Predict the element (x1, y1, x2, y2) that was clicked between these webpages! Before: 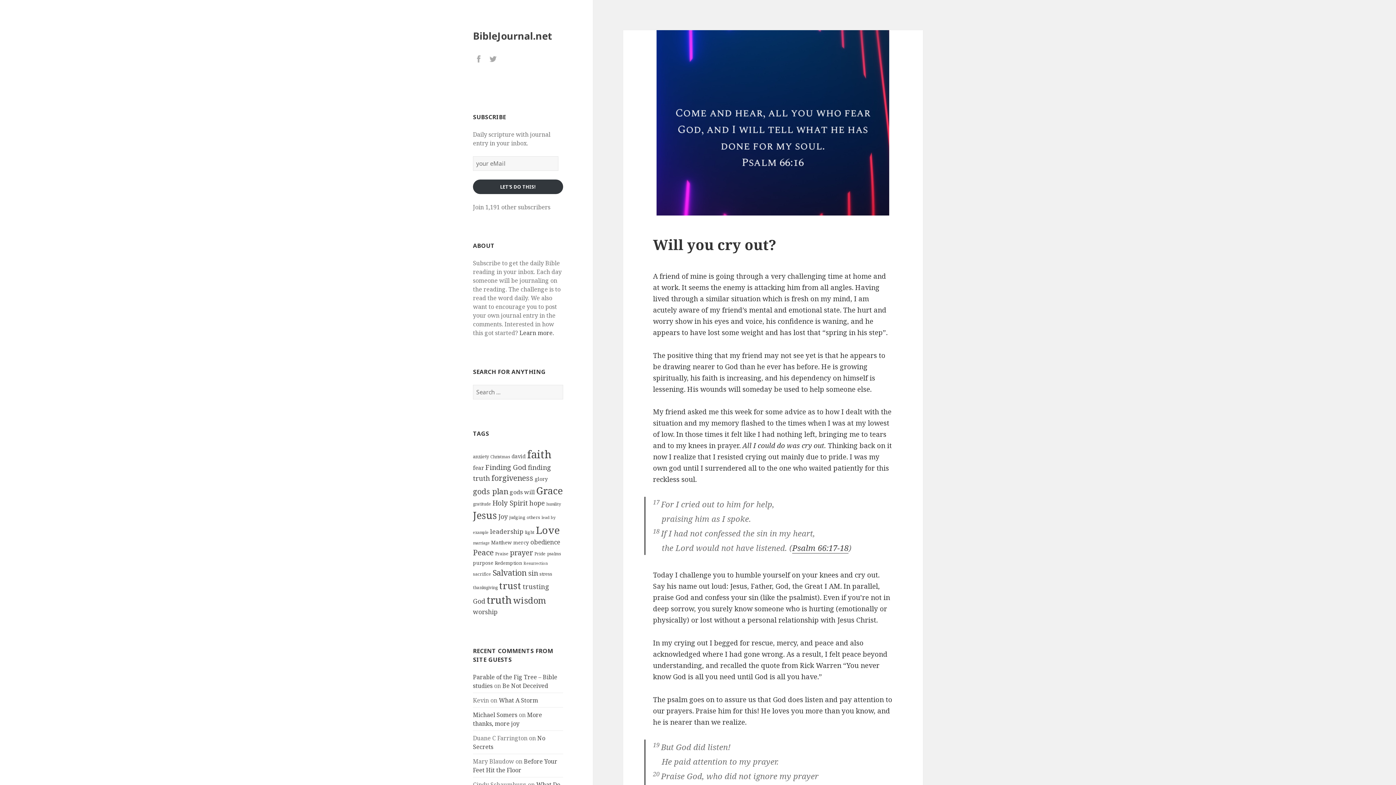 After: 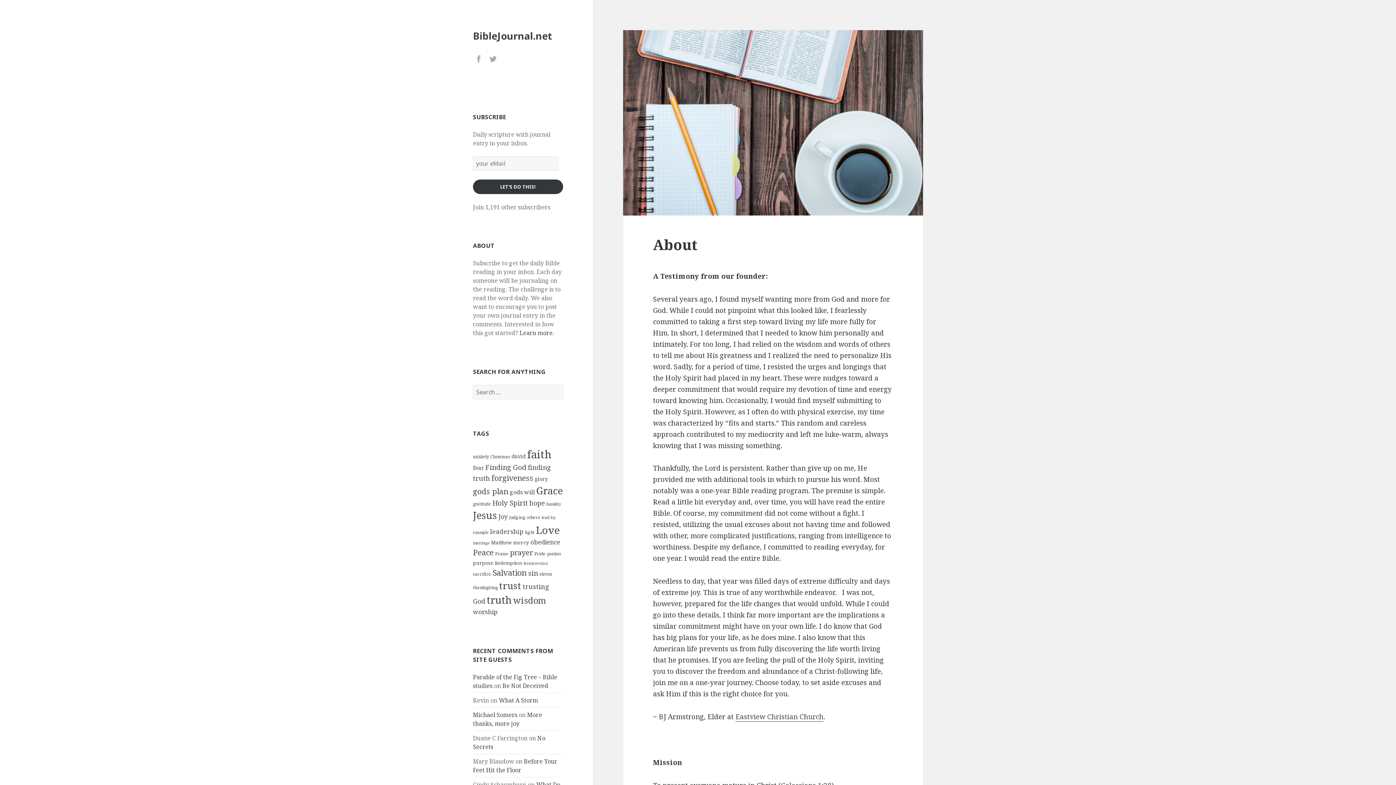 Action: label: Learn more. bbox: (519, 329, 554, 337)